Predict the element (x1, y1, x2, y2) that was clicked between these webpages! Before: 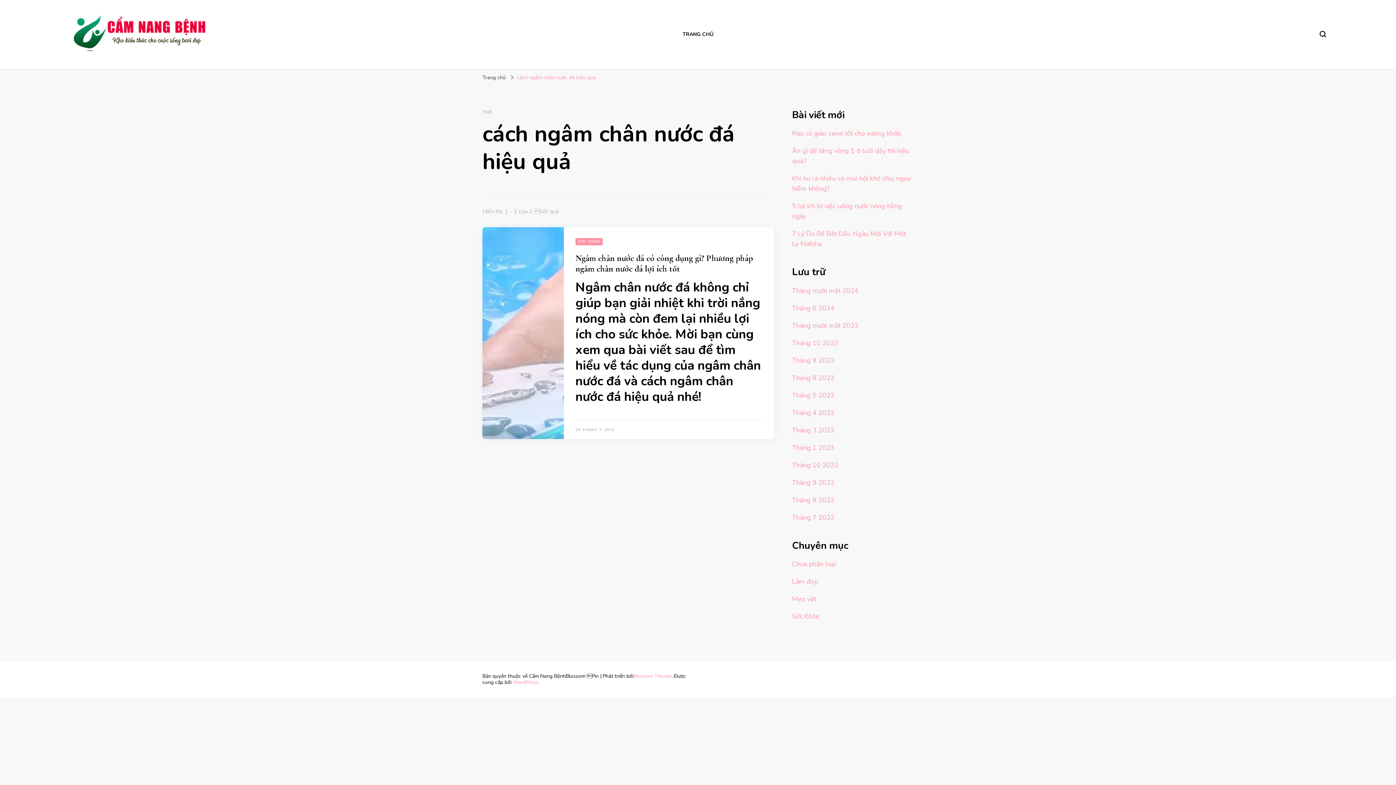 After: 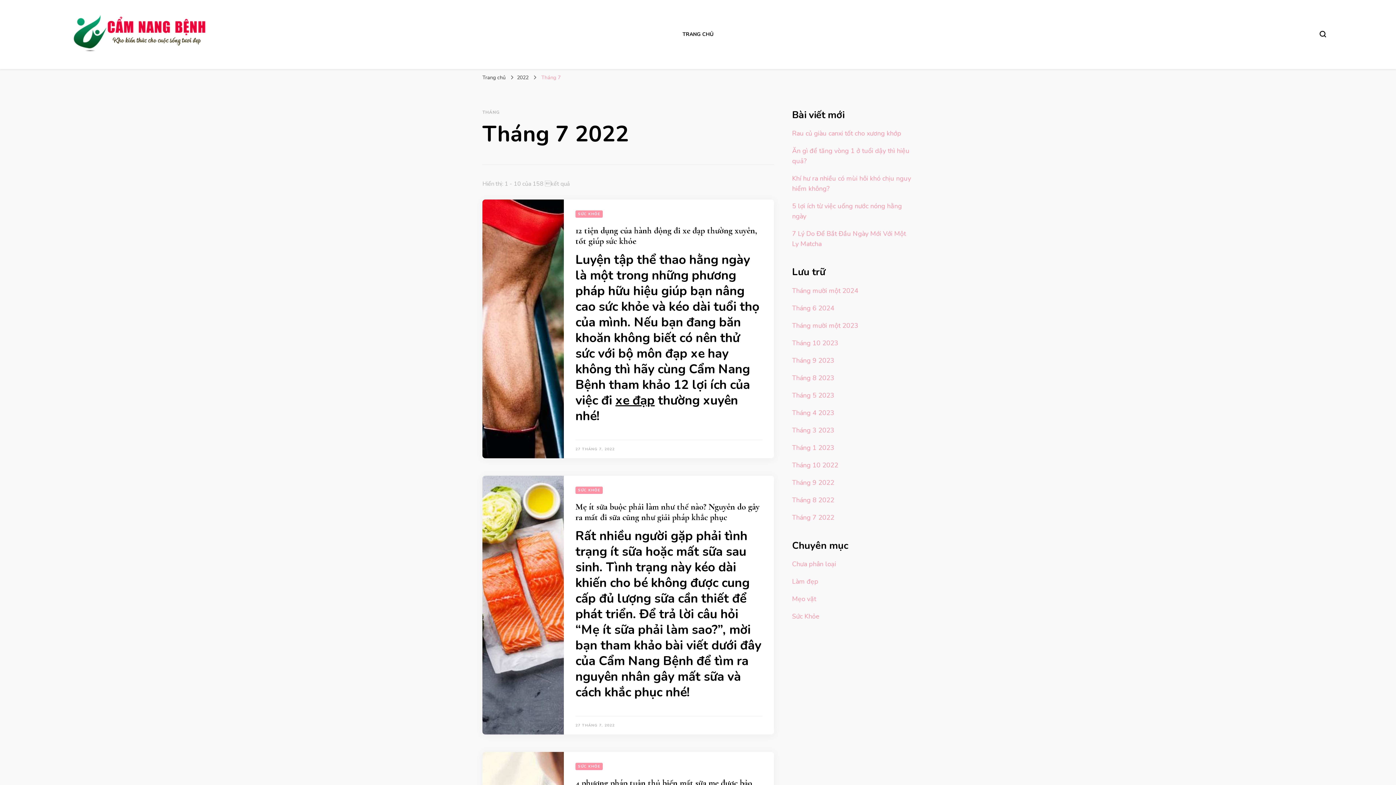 Action: bbox: (792, 513, 834, 522) label: Tháng 7 2022